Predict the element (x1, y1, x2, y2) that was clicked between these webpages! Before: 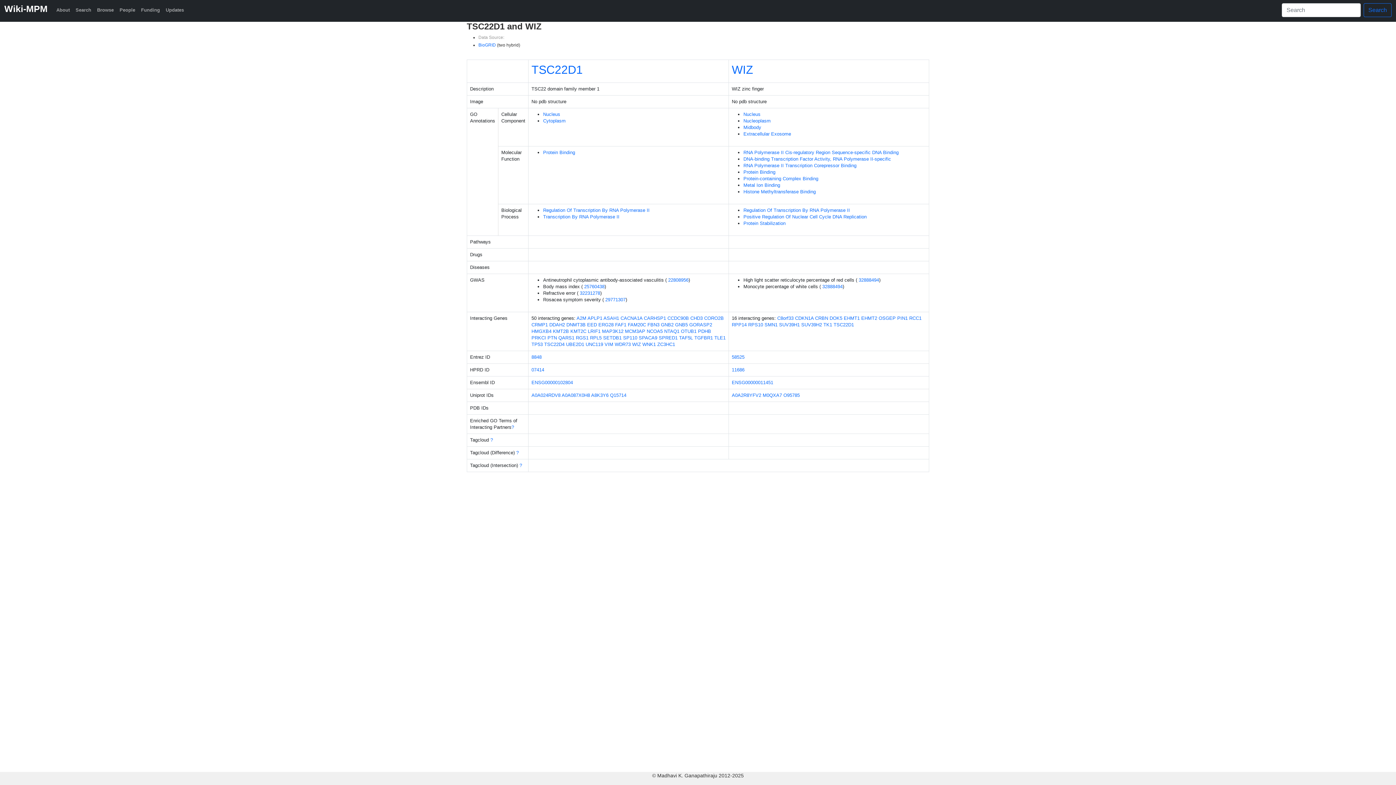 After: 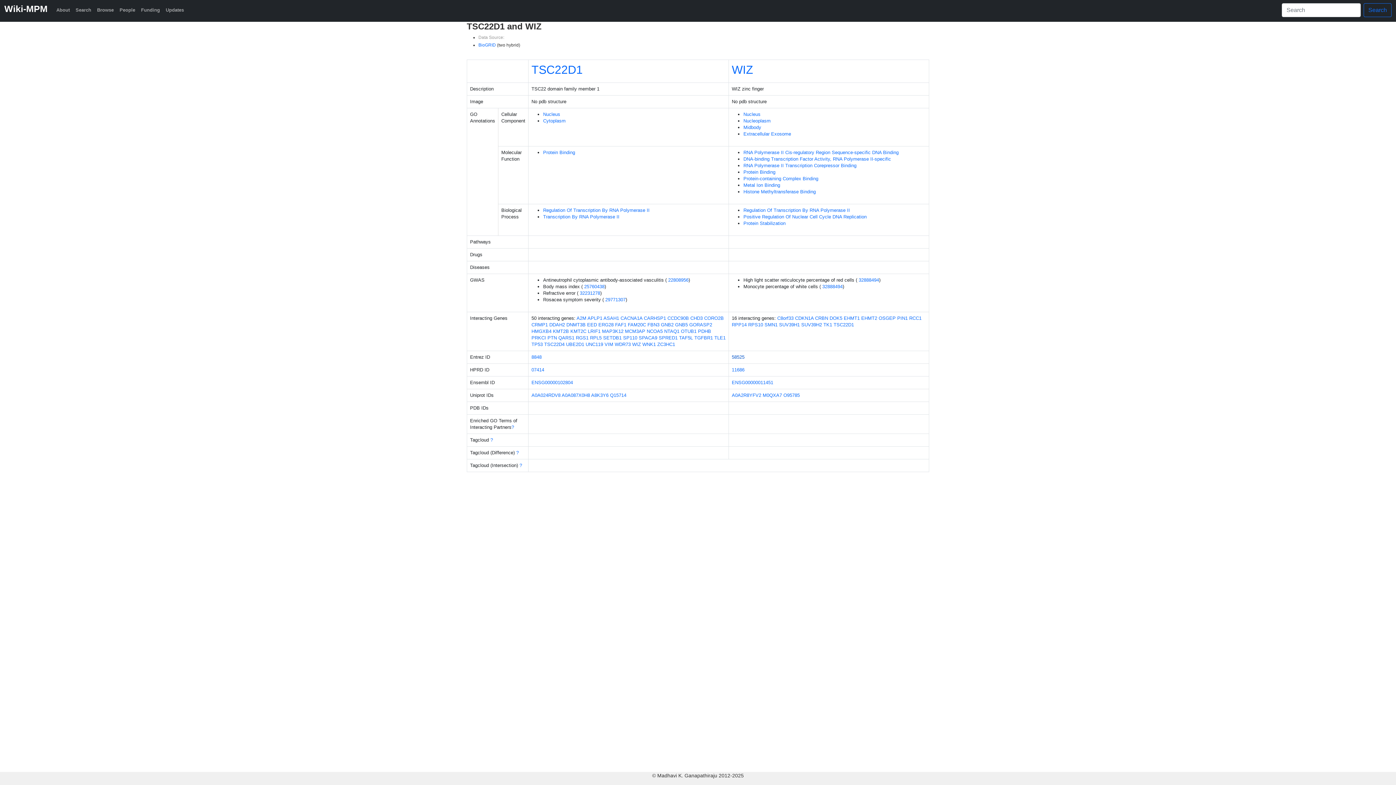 Action: label: 58525 bbox: (732, 354, 744, 360)